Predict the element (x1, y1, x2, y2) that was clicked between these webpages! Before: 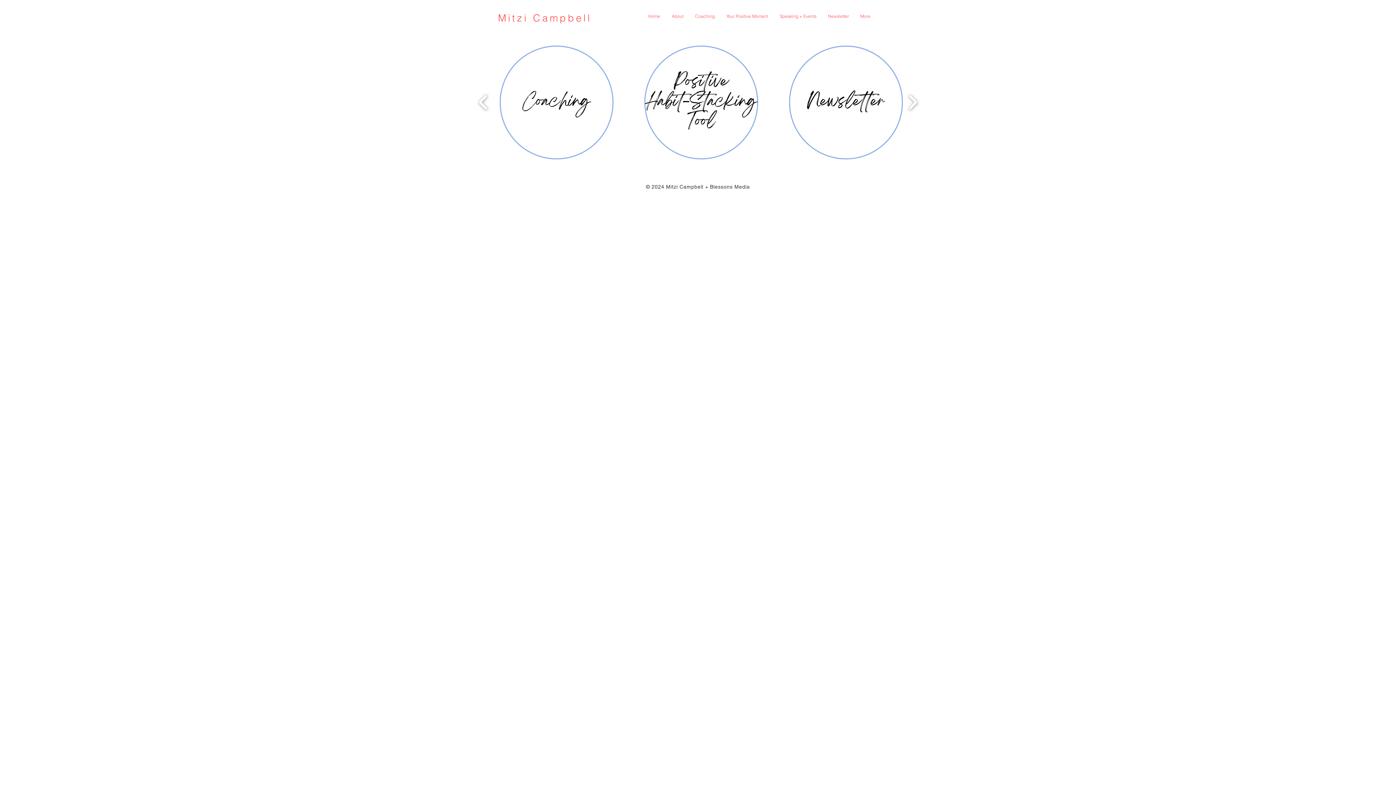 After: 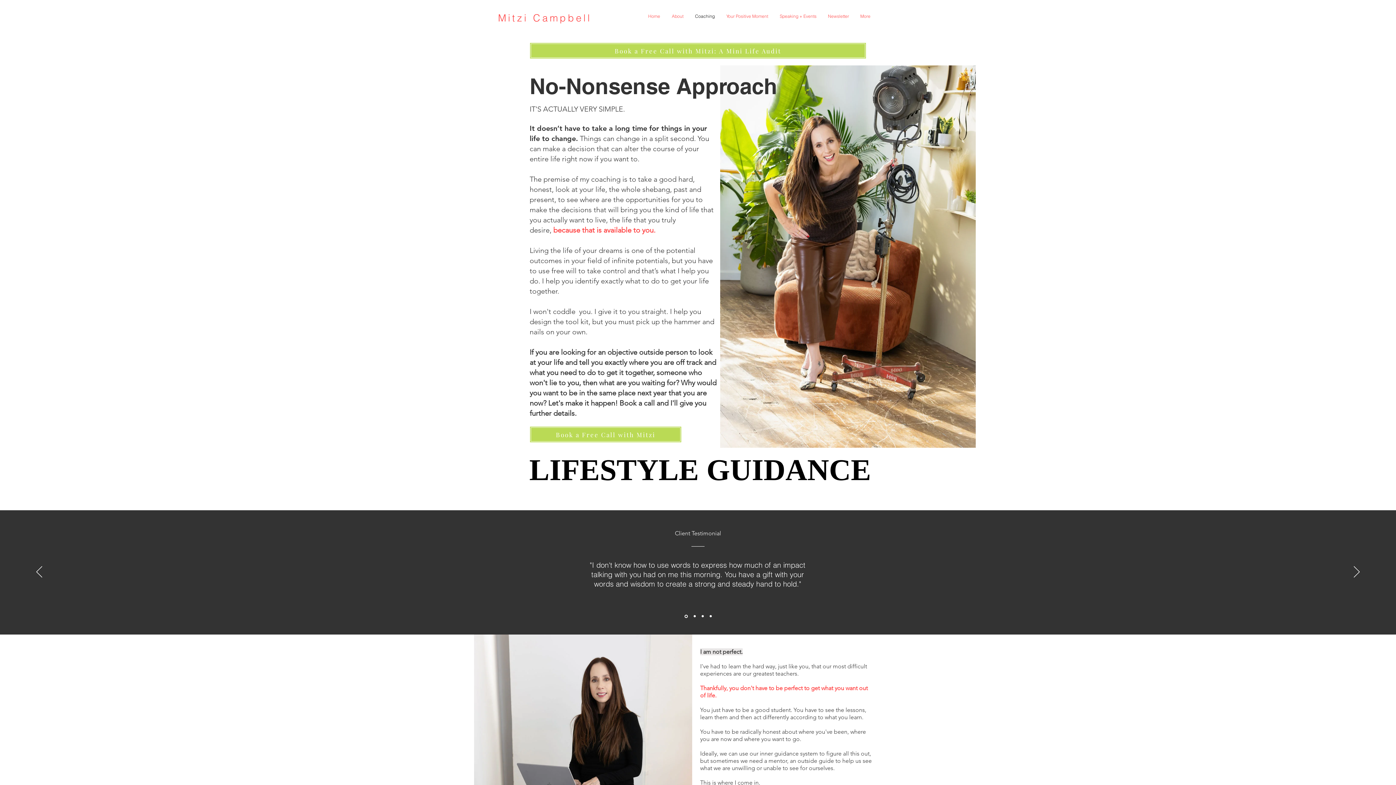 Action: label: Coaching bbox: (689, 7, 720, 25)